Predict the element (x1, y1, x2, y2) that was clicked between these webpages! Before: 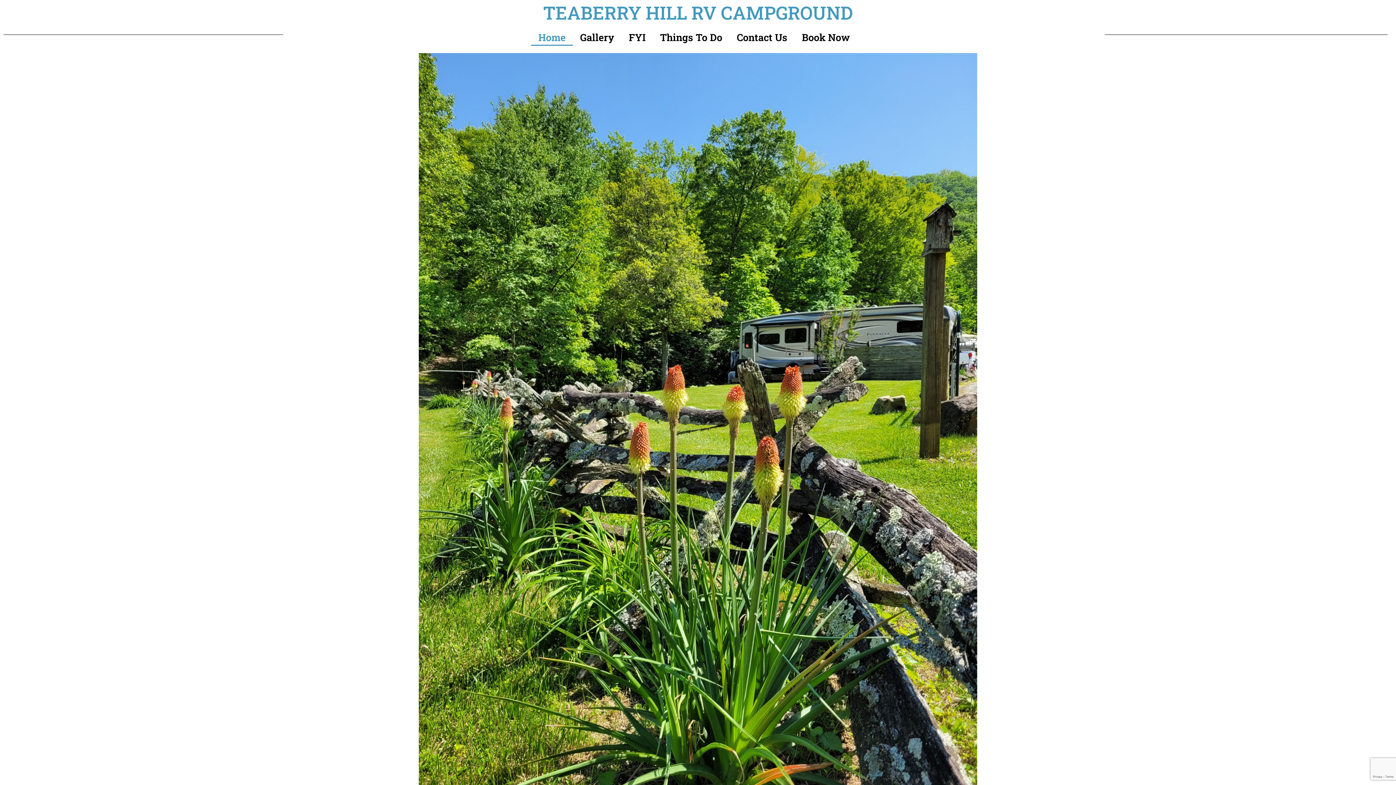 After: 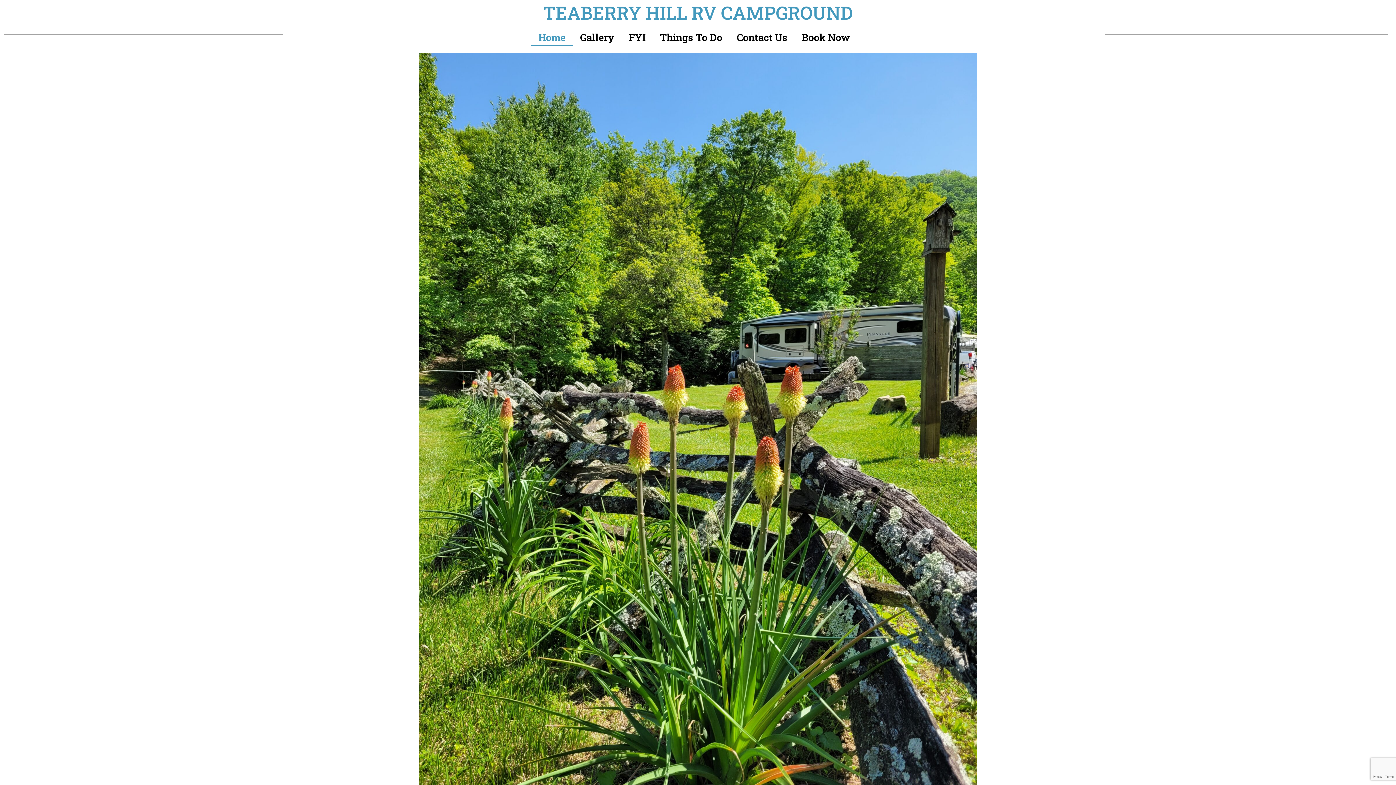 Action: bbox: (543, 0, 853, 24) label: TEABERRY HILL RV CAMPGROUND